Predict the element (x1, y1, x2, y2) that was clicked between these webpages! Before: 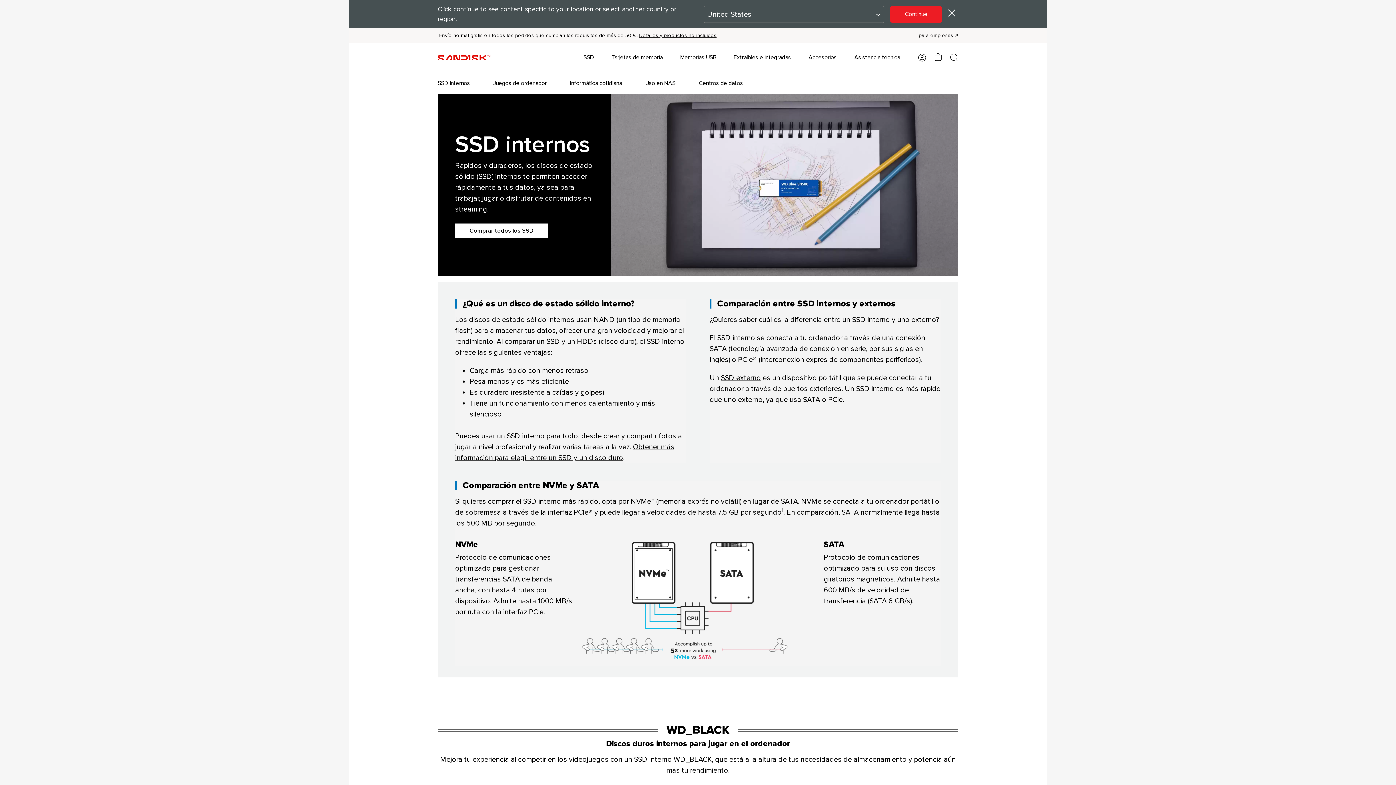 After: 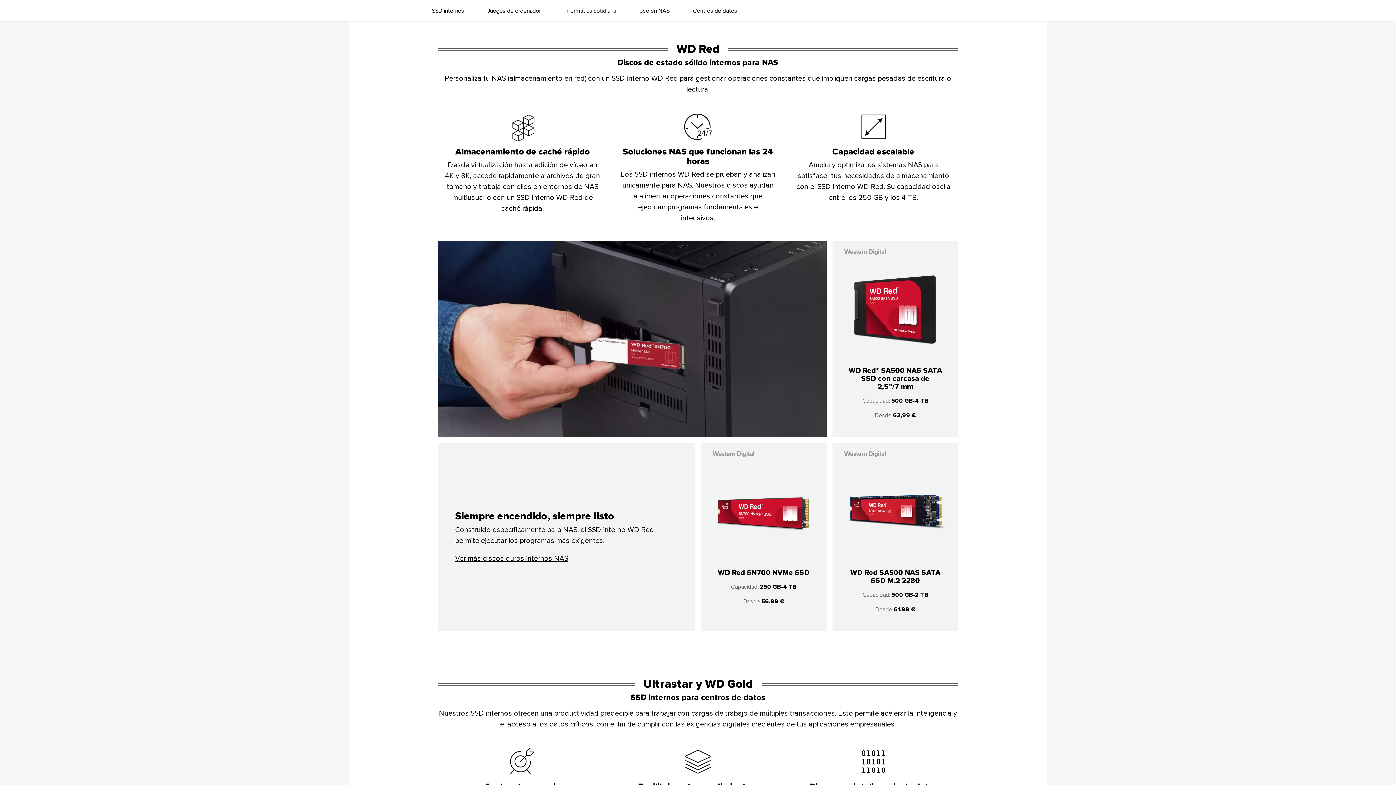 Action: bbox: (645, 74, 675, 91) label: Uso en NAS